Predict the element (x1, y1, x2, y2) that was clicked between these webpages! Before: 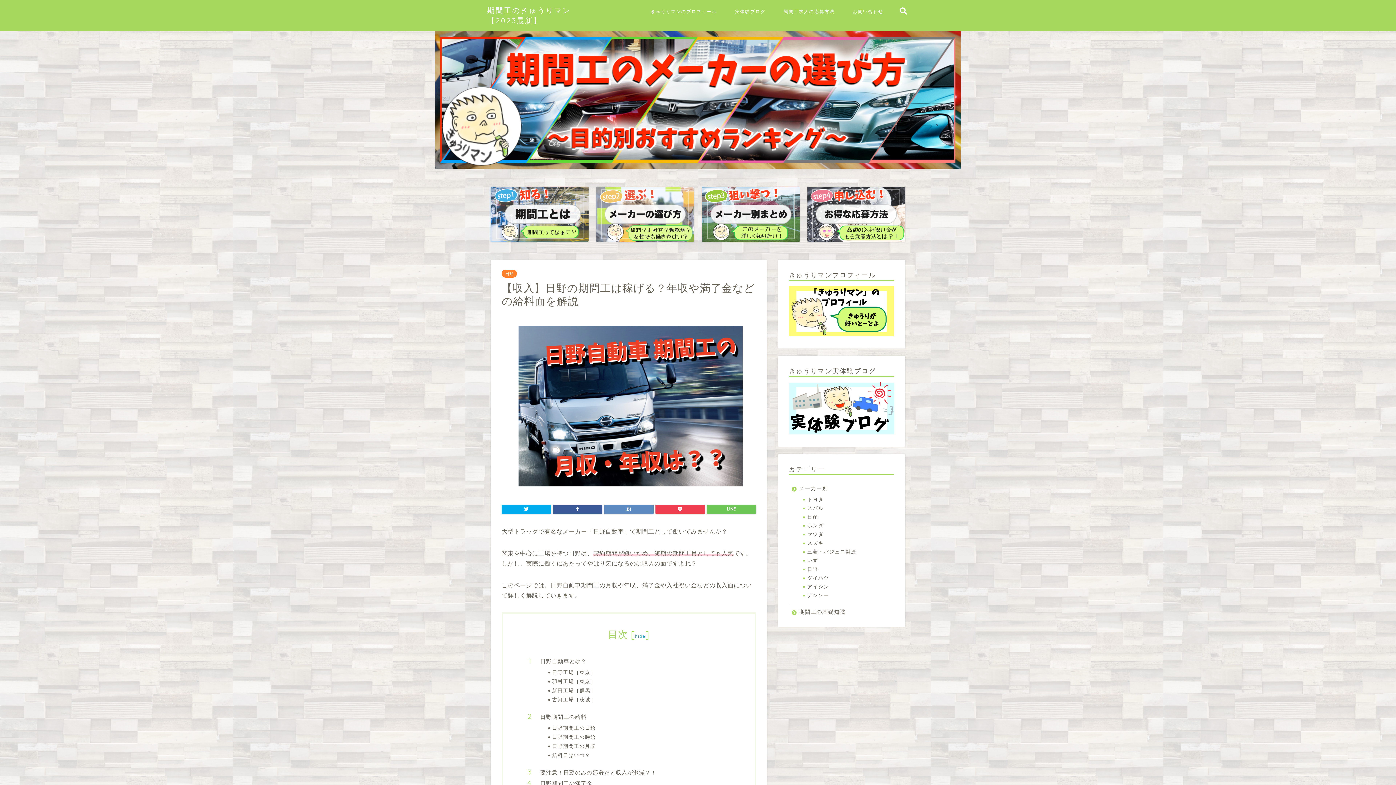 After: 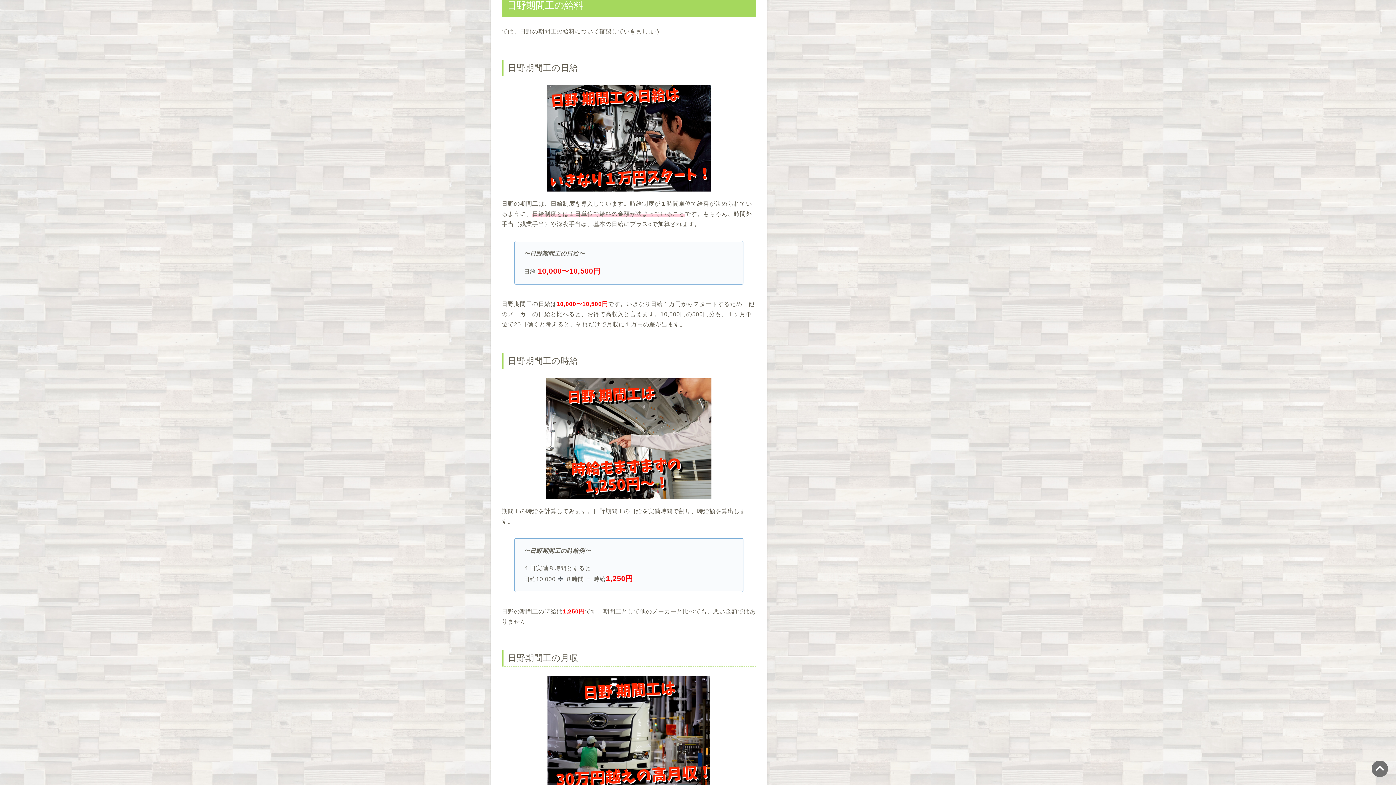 Action: bbox: (540, 713, 734, 720) label: 日野期間工の給料